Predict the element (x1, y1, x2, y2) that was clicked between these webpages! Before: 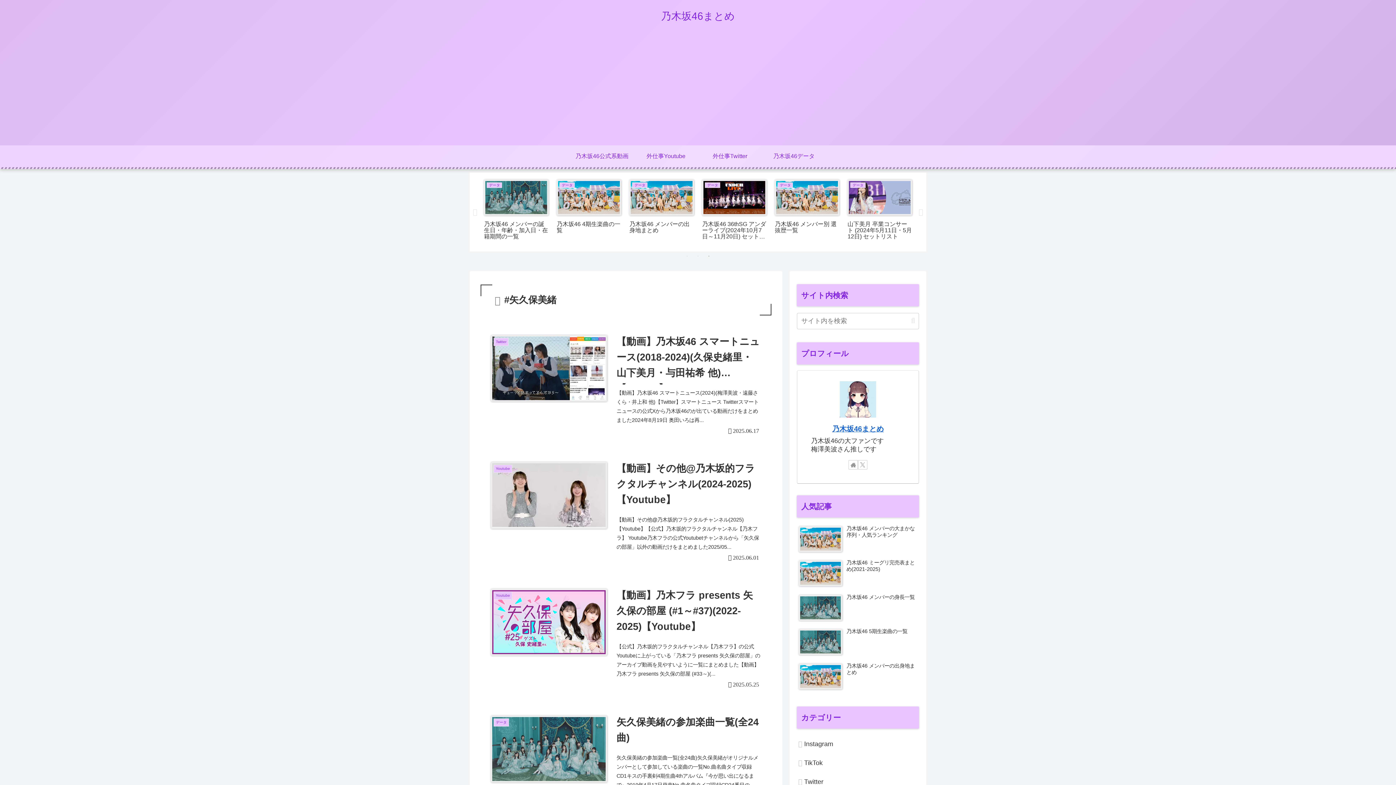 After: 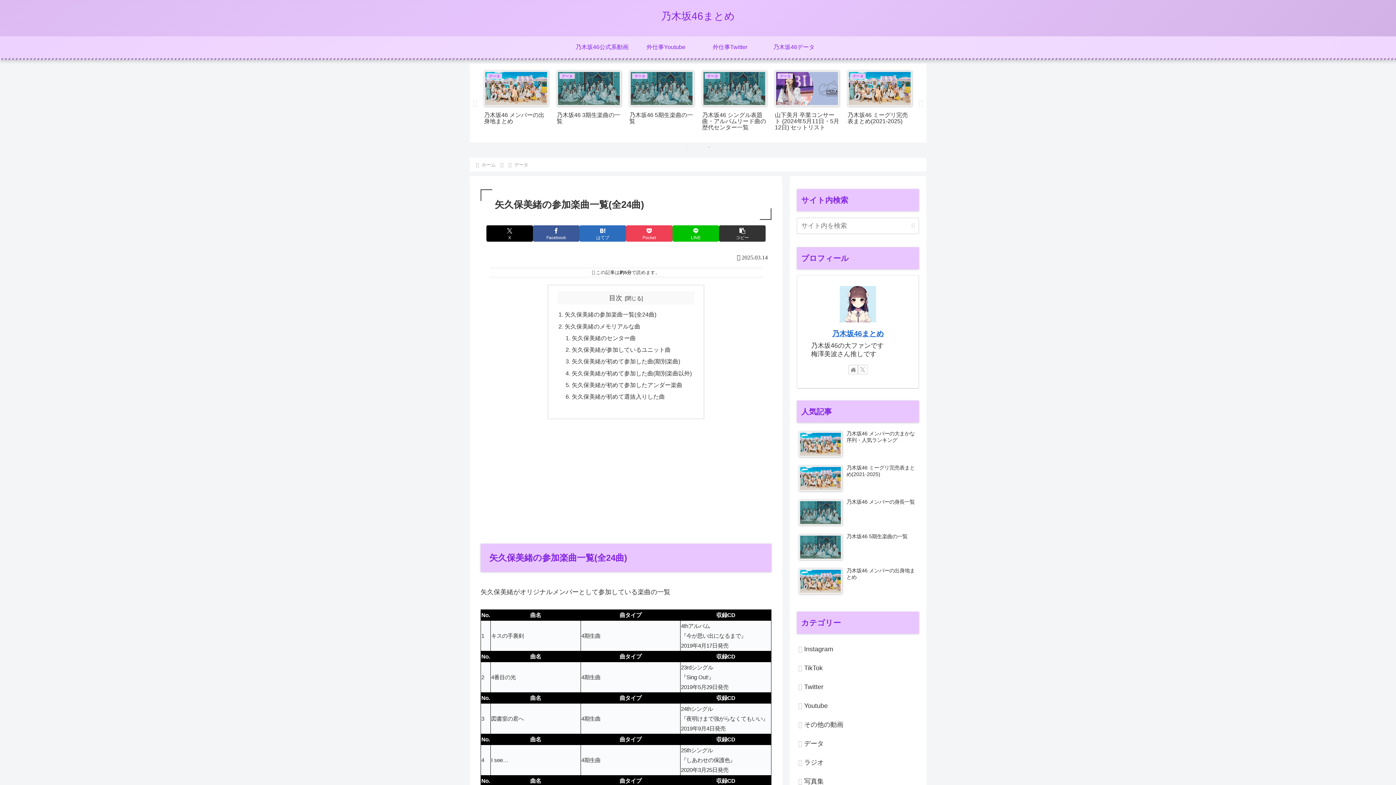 Action: label: データ
矢久保美緒の参加楽曲一覧(全24曲)
矢久保美緒の参加楽曲一覧(全24曲)矢久保美緒がオリジナルメンバーとして参加している楽曲の一覧No.曲名曲タイプ収録CD1キスの手裏剣4期生曲4thアルバム『今が思い出になるまで』2019年4月17日発売No.曲名曲タイプ収録CD24番目の...
2025.03.14 bbox: (480, 701, 771, 813)